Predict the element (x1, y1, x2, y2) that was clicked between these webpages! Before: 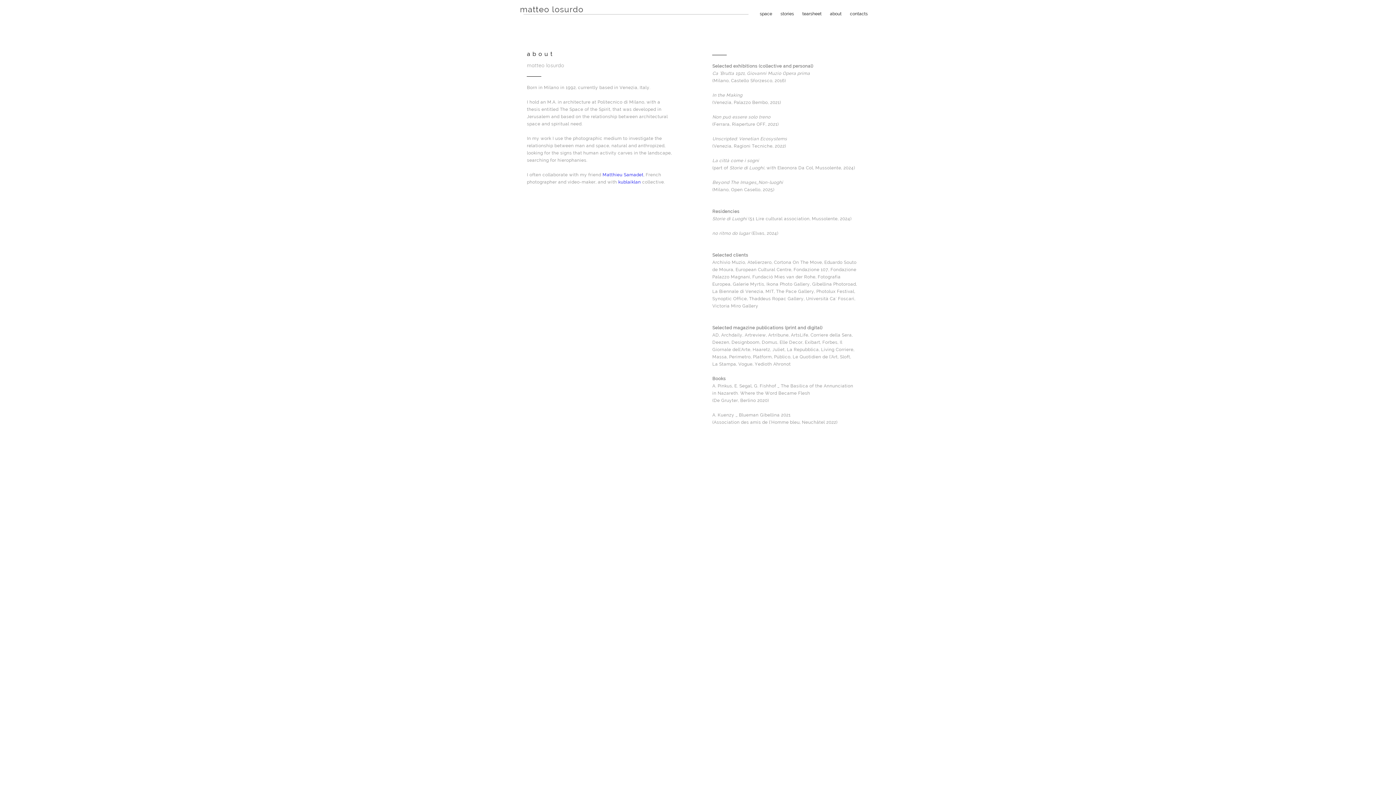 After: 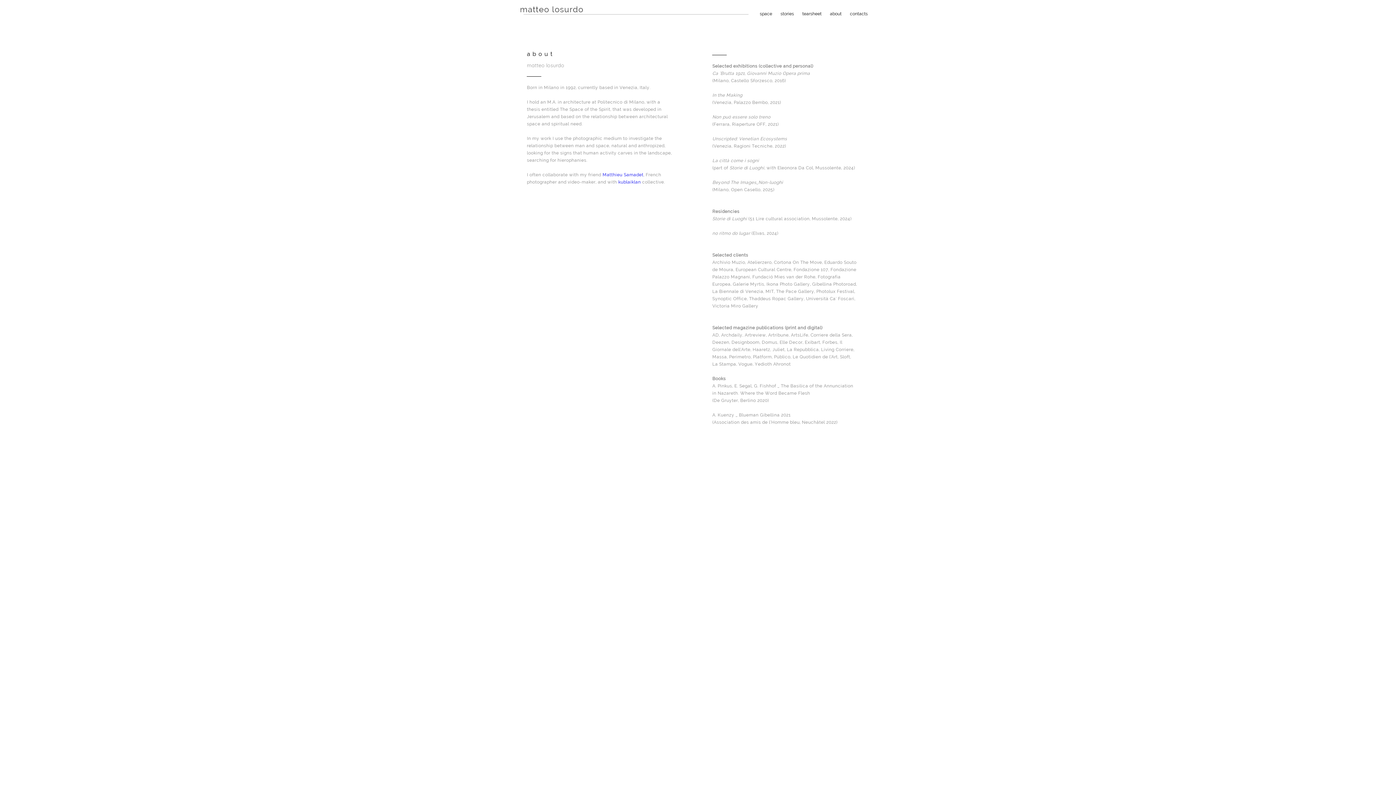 Action: label: about bbox: (826, 11, 845, 16)